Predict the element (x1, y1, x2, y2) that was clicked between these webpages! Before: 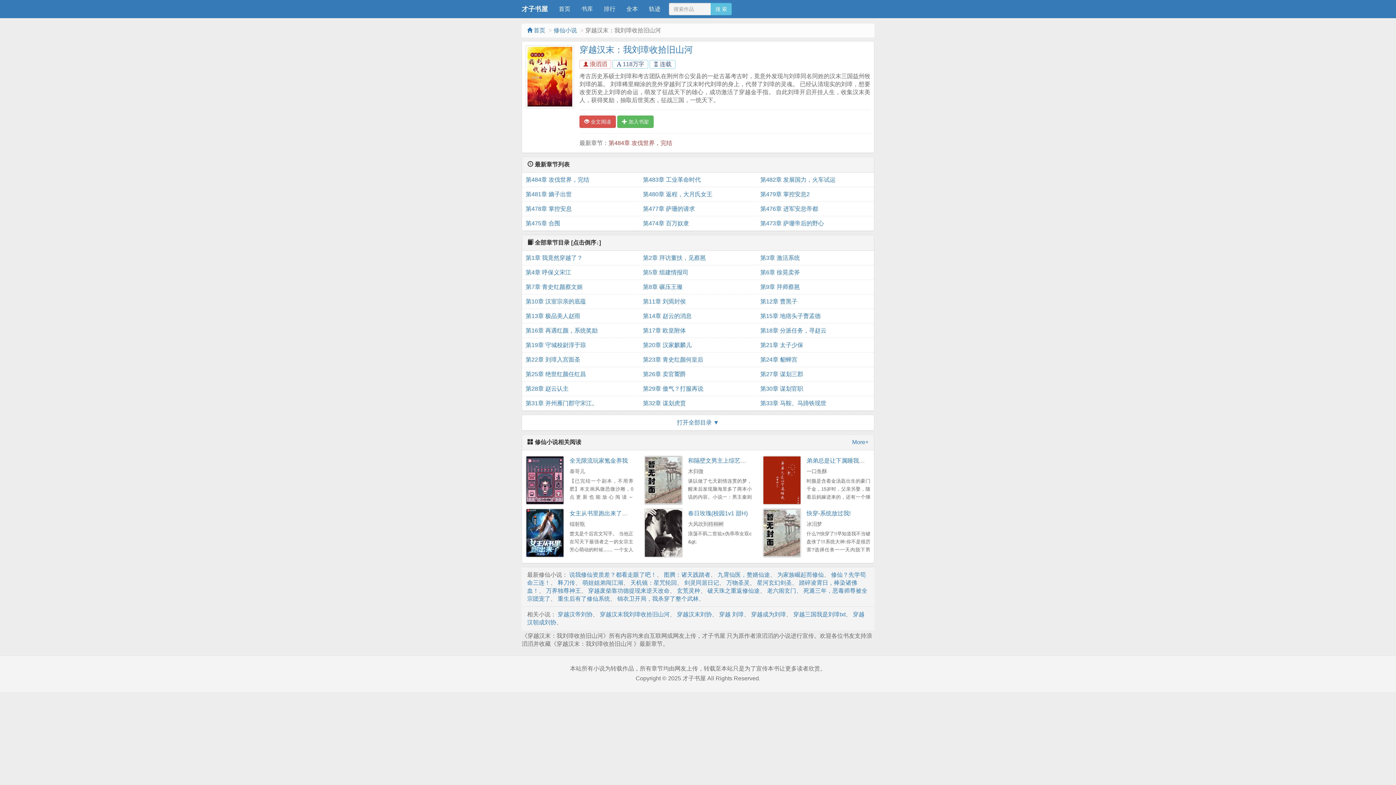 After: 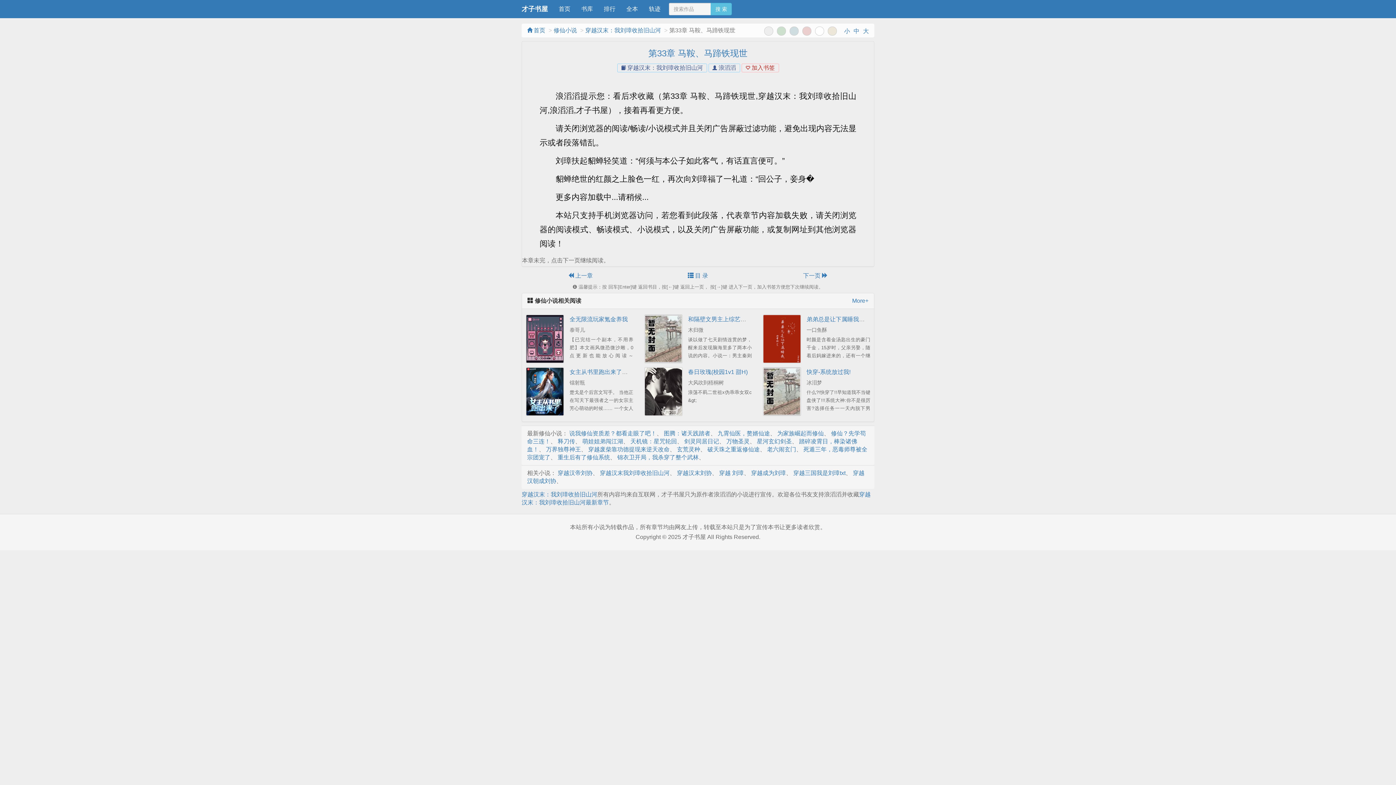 Action: label: 第33章 马鞍、马蹄铁现世 bbox: (760, 396, 870, 410)